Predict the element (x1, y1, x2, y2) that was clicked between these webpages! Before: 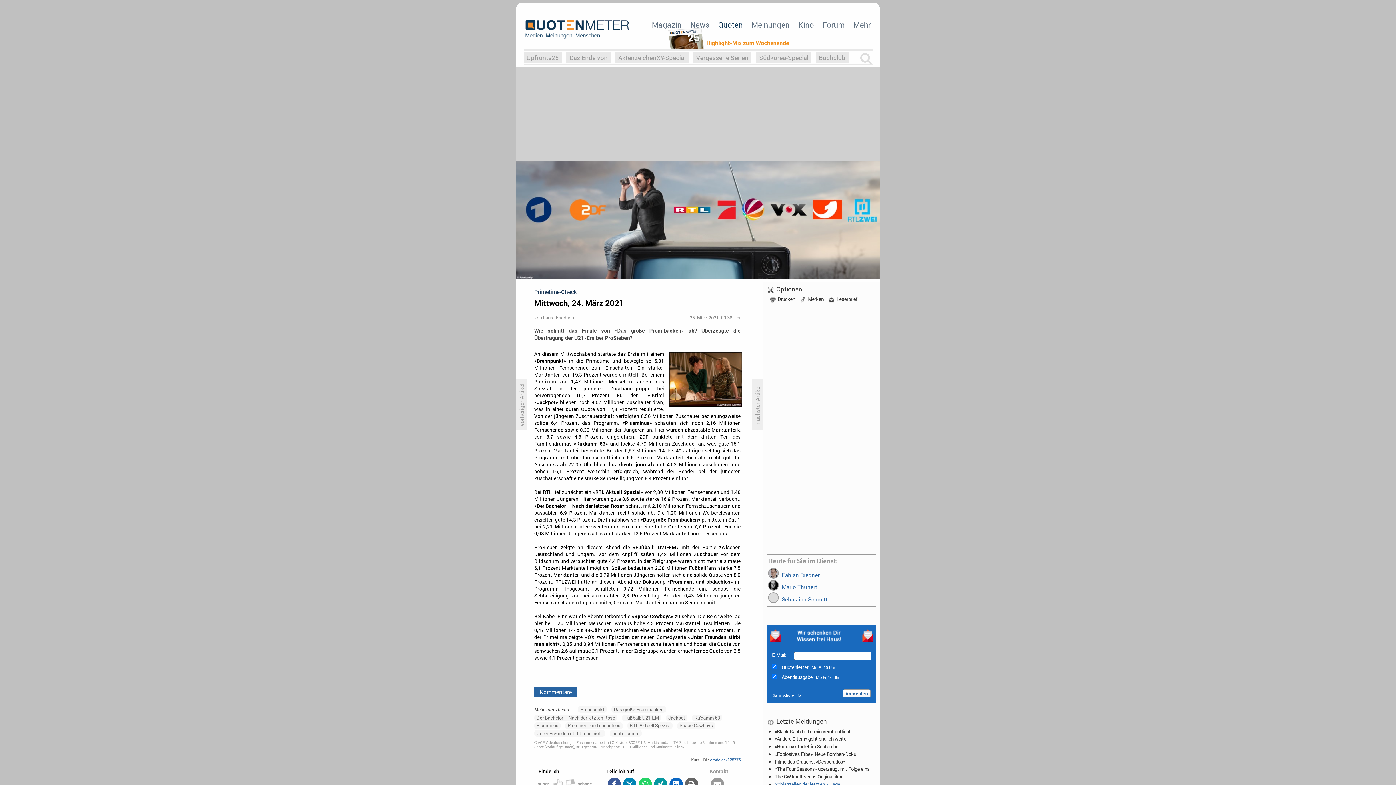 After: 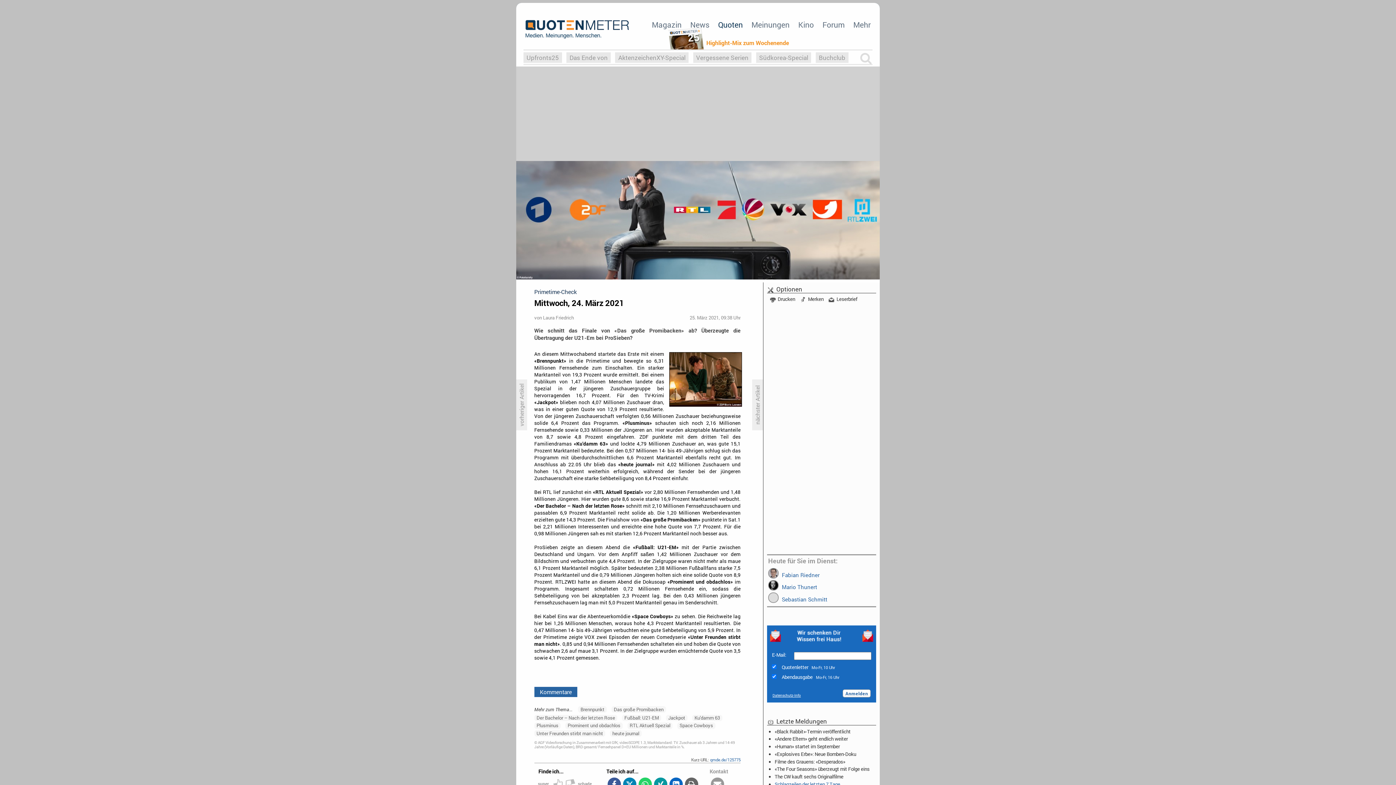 Action: label: qmde.de/125775 bbox: (710, 757, 740, 762)